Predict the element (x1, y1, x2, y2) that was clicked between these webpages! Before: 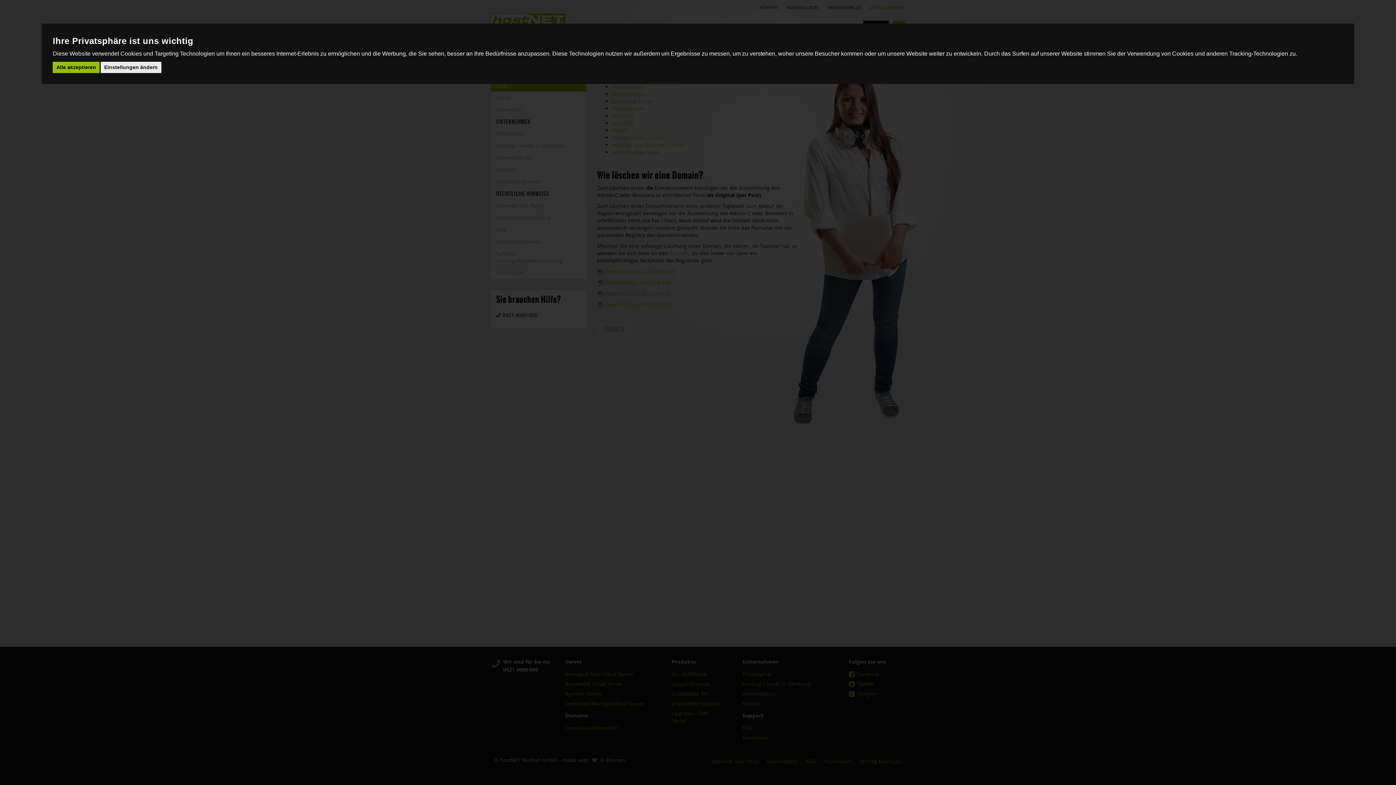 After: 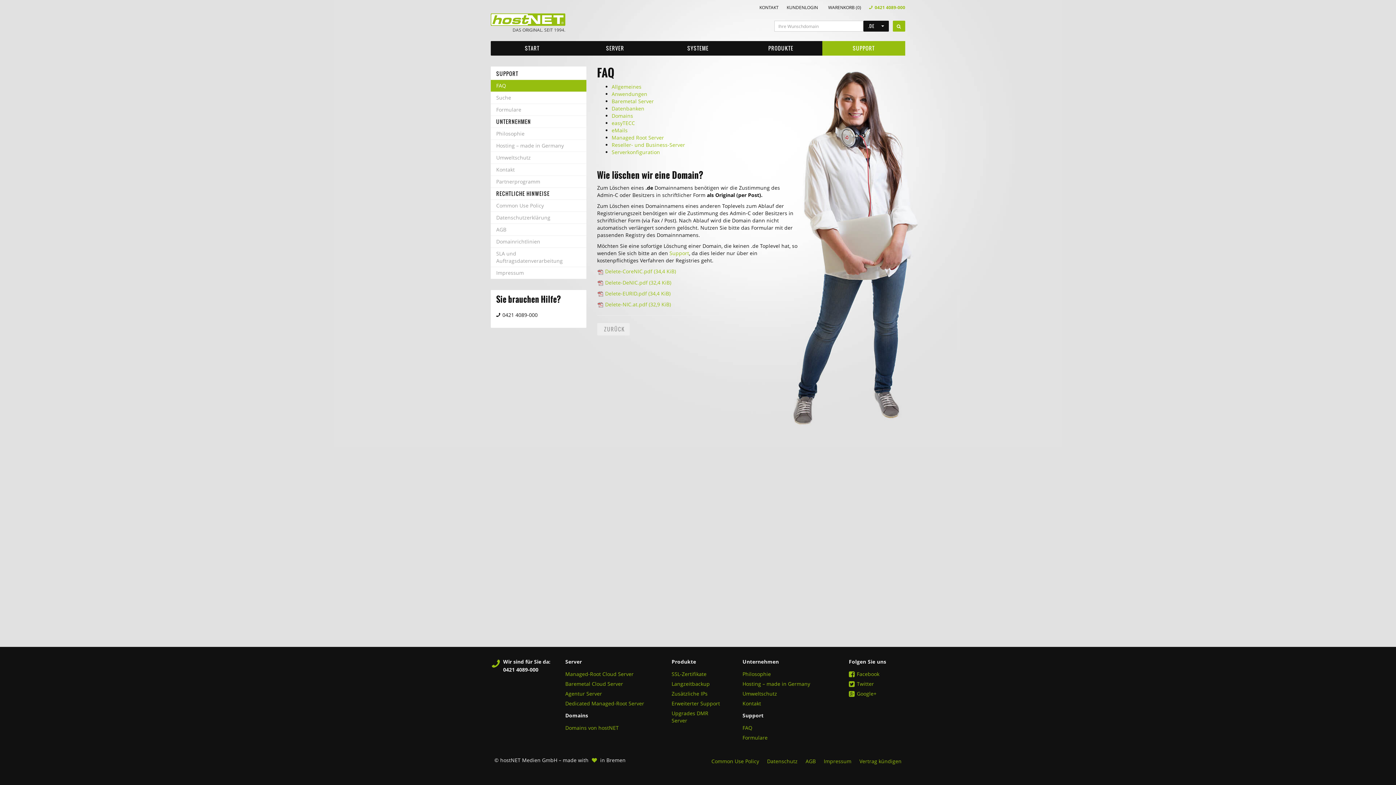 Action: bbox: (52, 61, 99, 73) label: Alle akzeptieren